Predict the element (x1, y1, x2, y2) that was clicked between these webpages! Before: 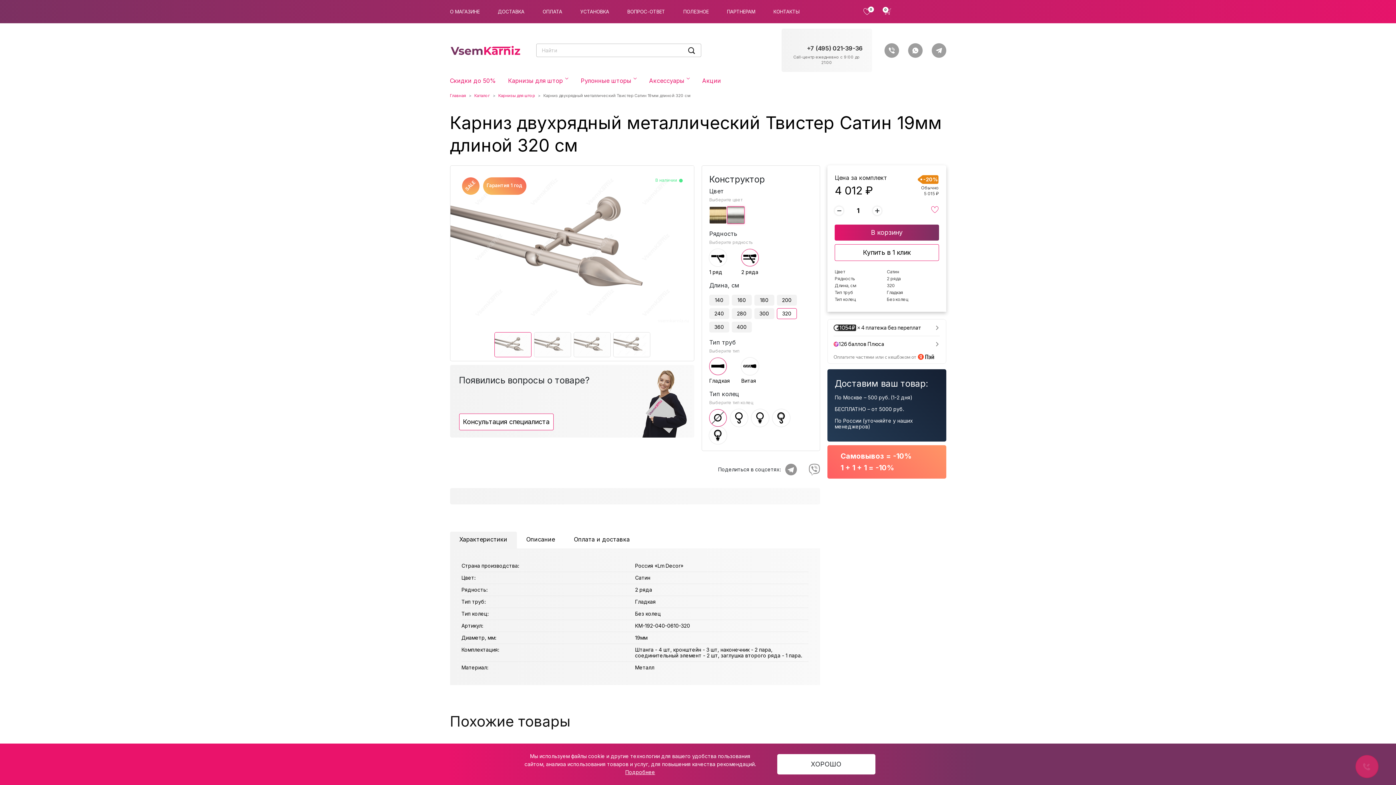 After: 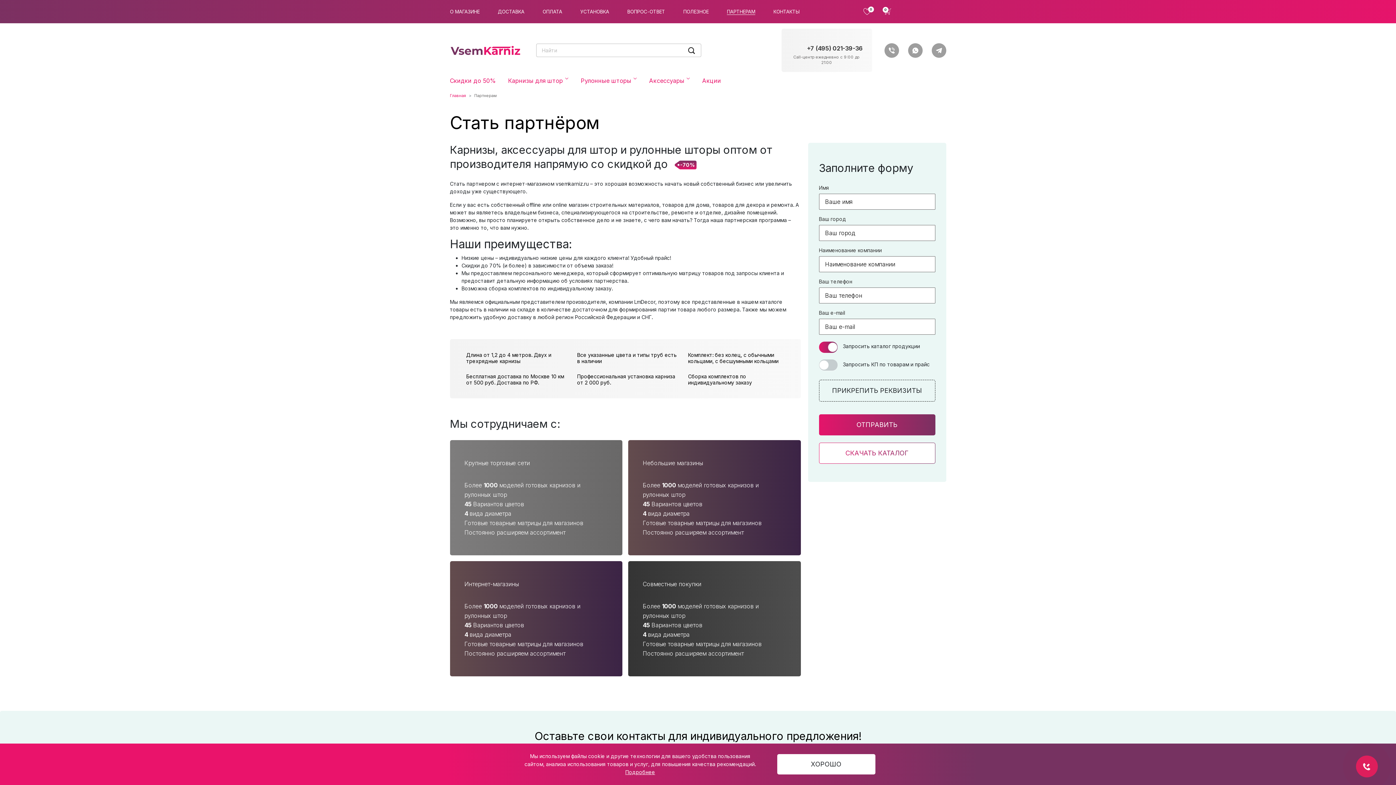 Action: bbox: (718, 2, 764, 20) label: ПАРТНЕРАМ